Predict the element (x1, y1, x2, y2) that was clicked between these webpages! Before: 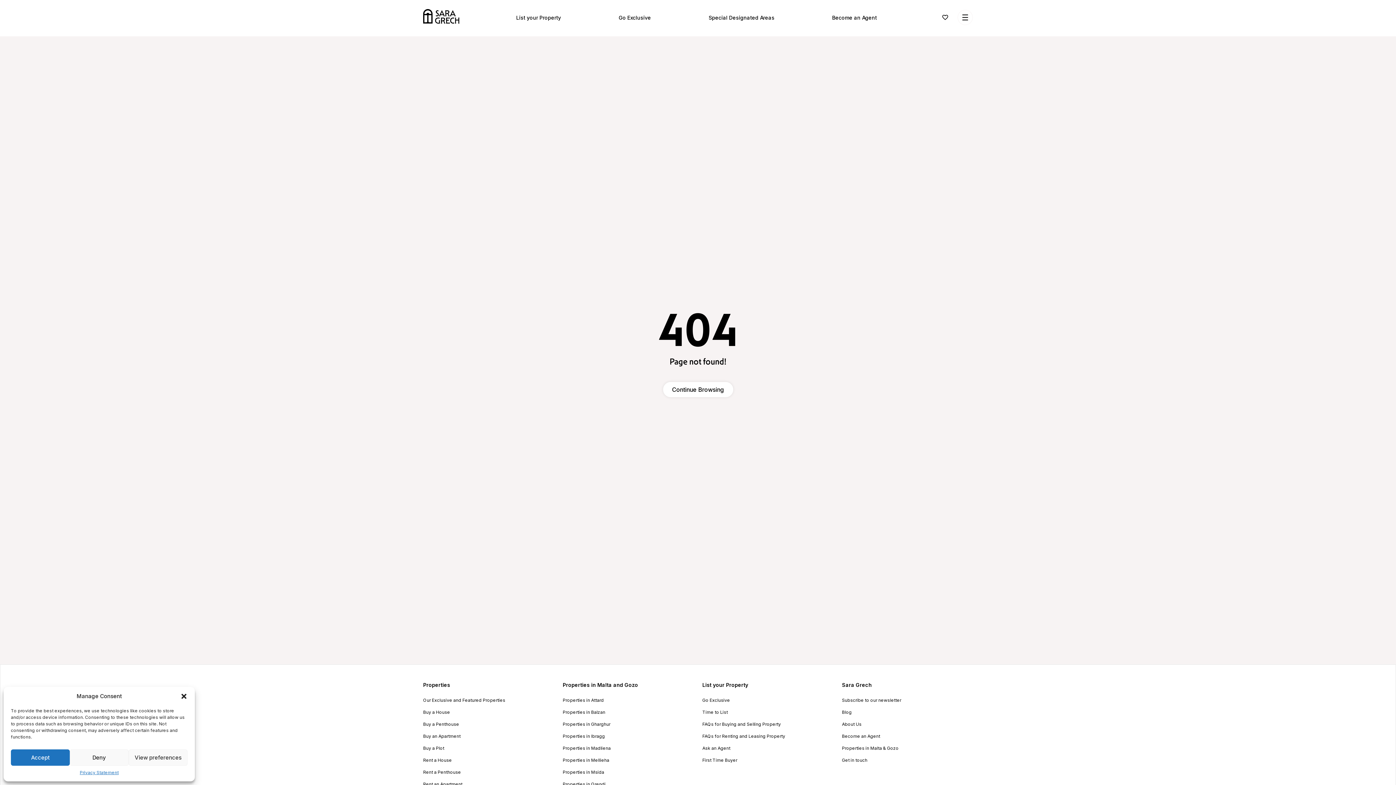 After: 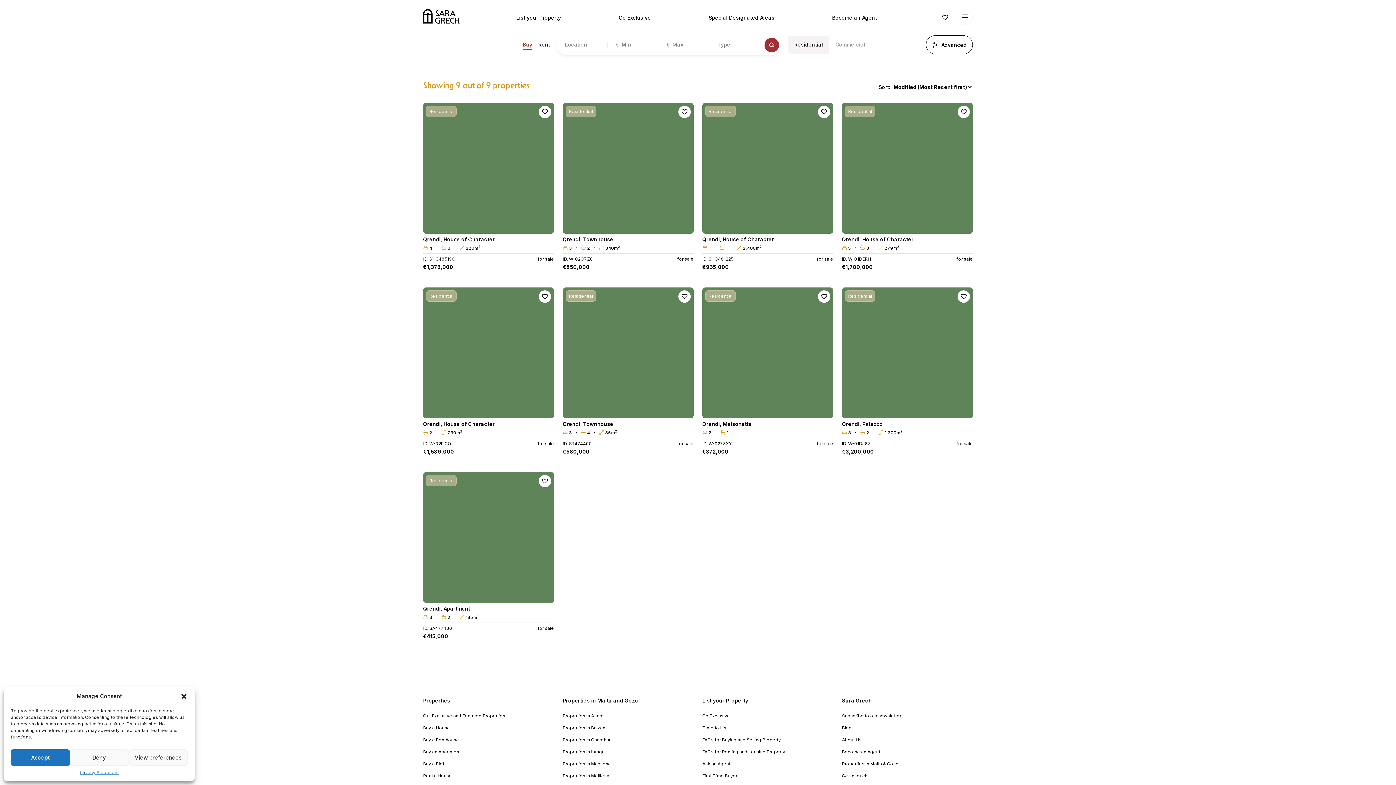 Action: label: Properties in Qrendi bbox: (562, 782, 605, 787)